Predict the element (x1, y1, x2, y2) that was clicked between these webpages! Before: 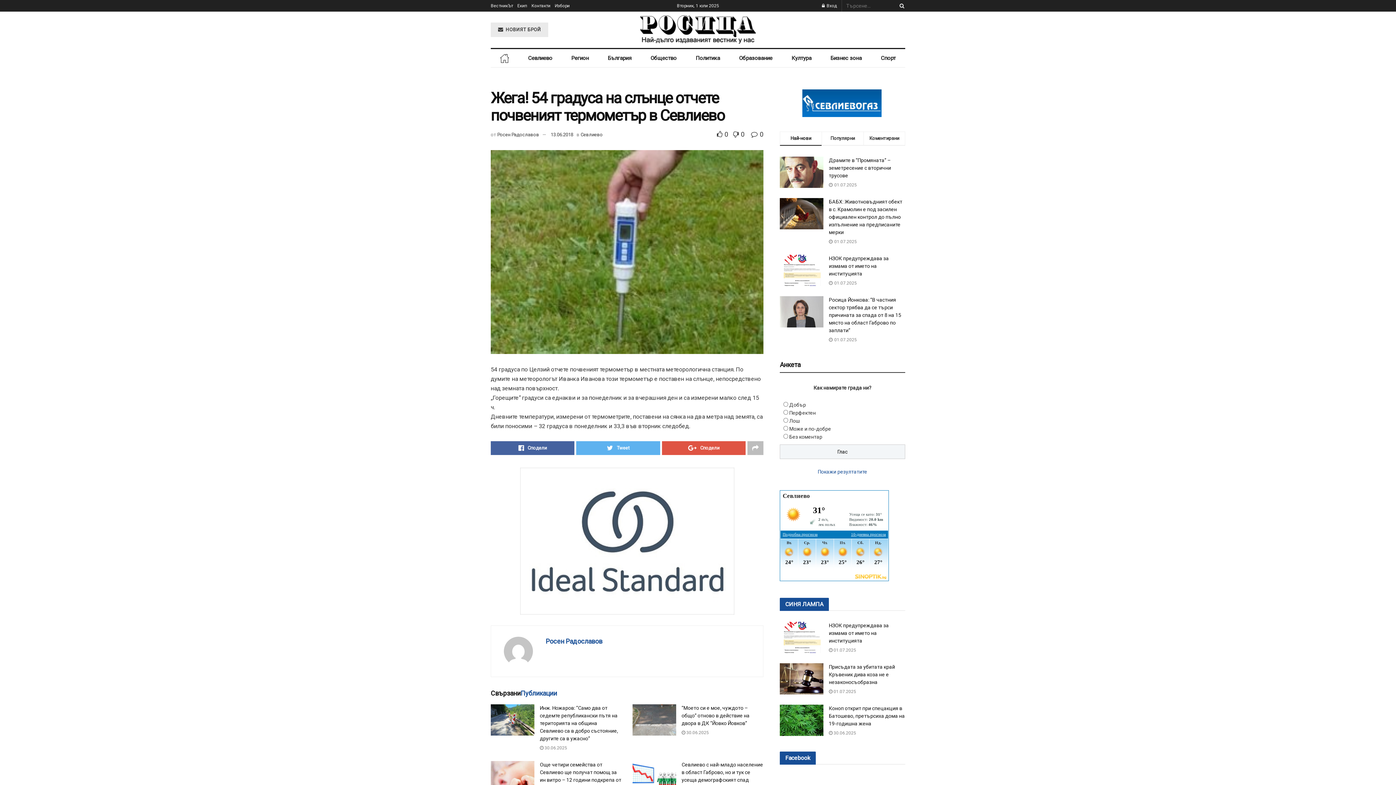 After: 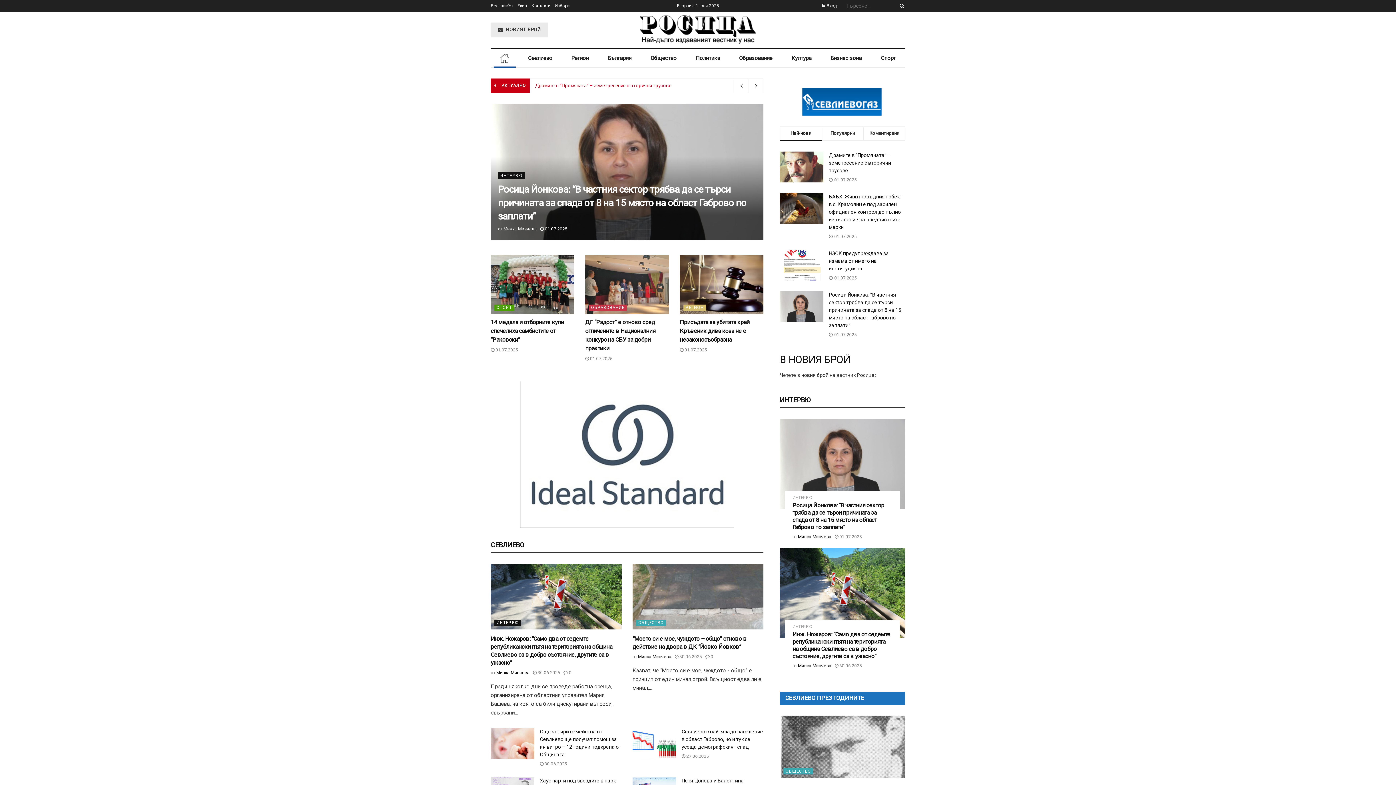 Action: bbox: (490, 49, 518, 67)